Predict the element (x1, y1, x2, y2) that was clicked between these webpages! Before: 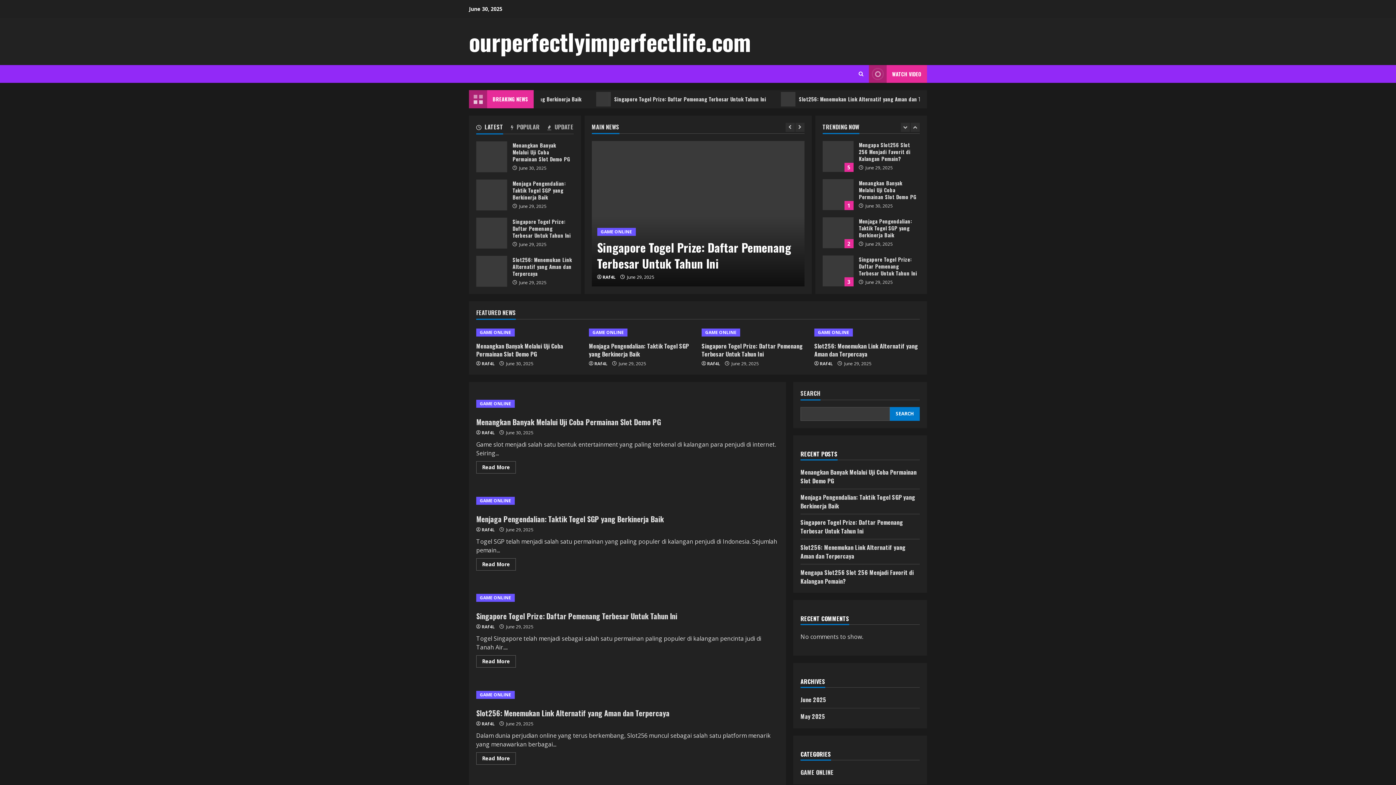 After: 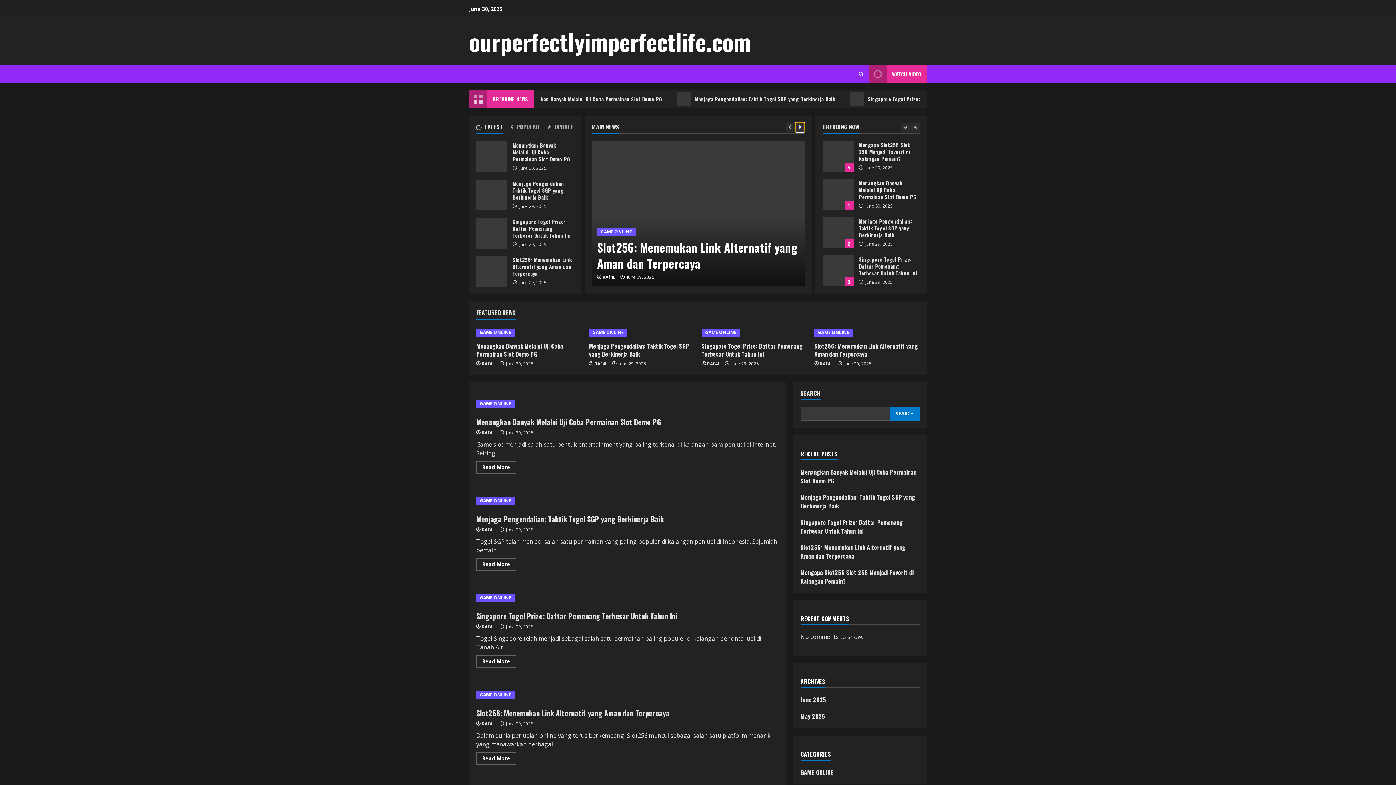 Action: bbox: (795, 122, 804, 132) label: Next slide